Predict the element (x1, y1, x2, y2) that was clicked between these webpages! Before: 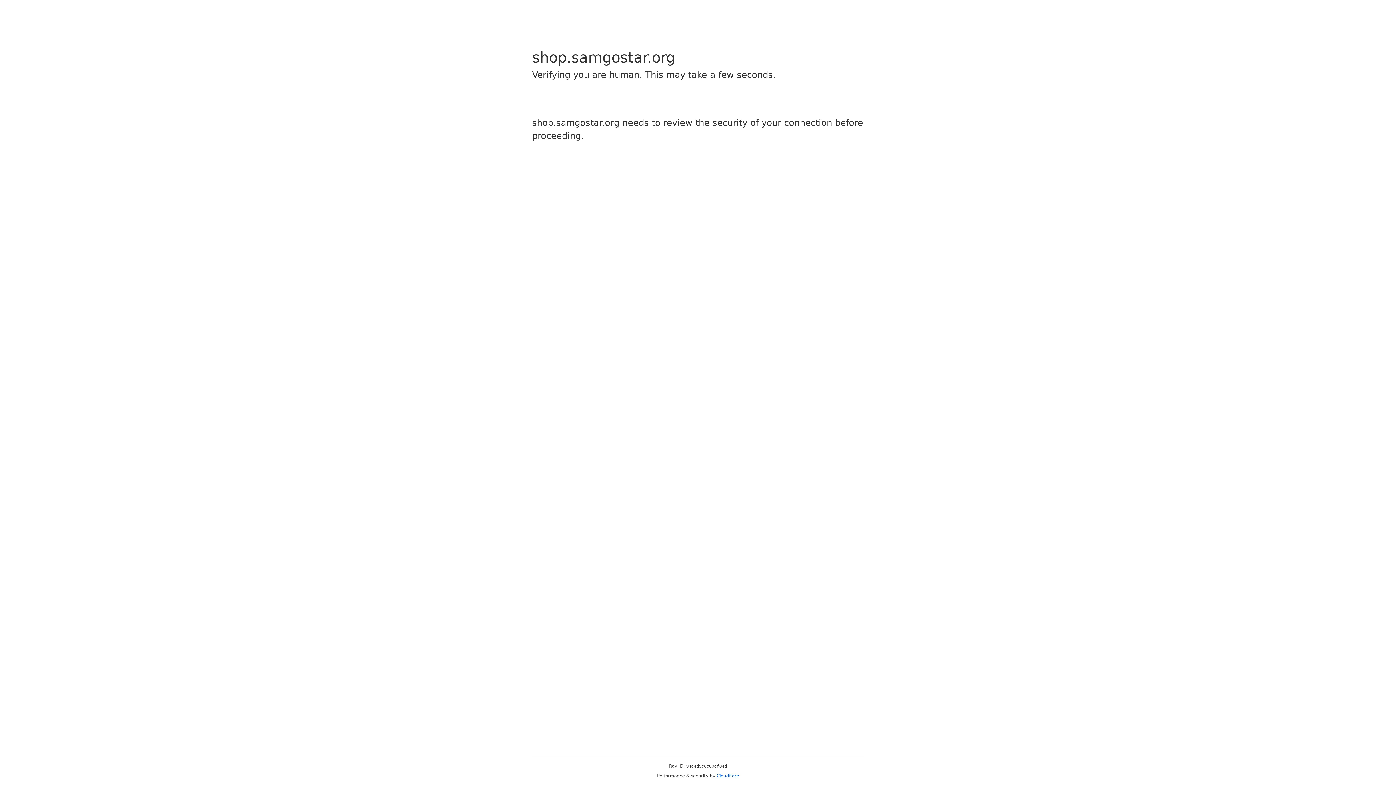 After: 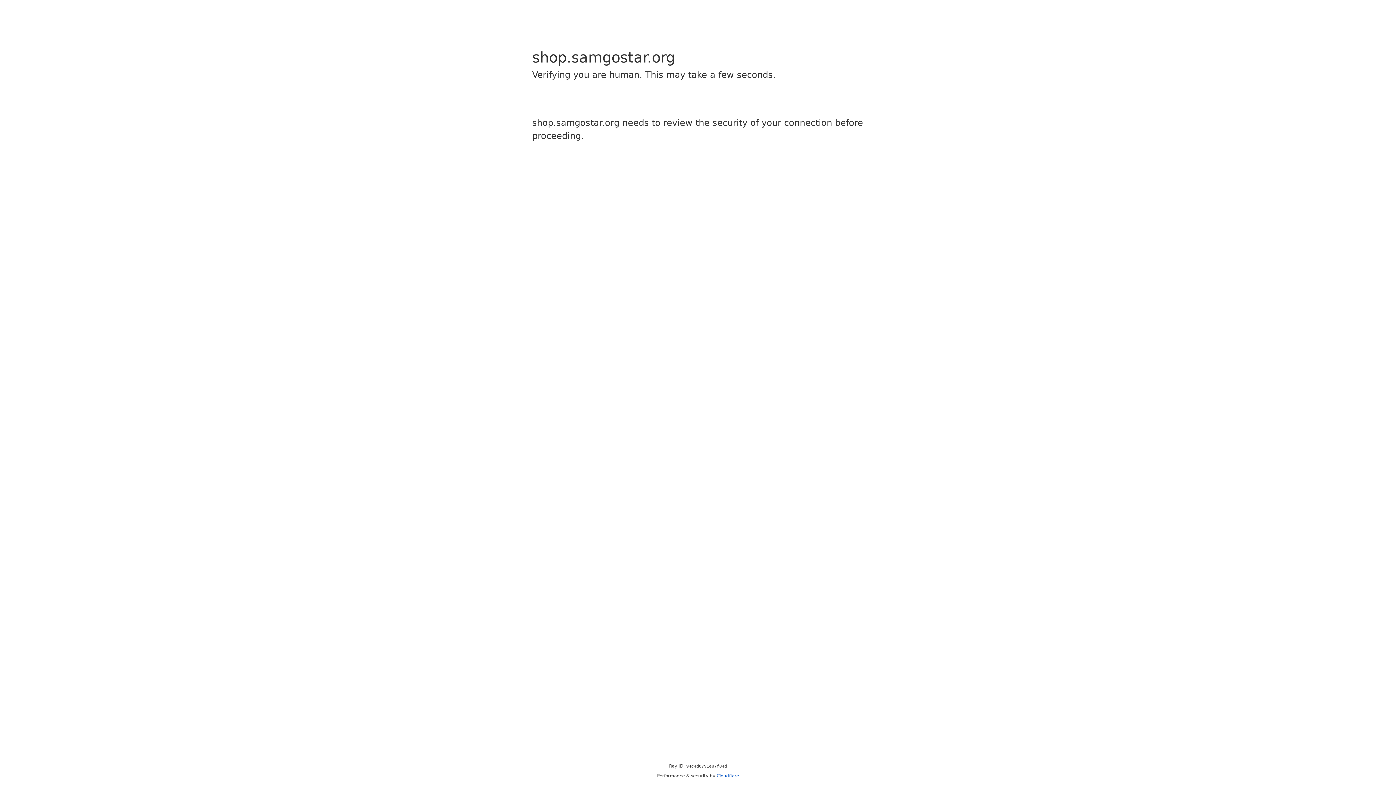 Action: label: Cloudflare bbox: (716, 773, 739, 778)